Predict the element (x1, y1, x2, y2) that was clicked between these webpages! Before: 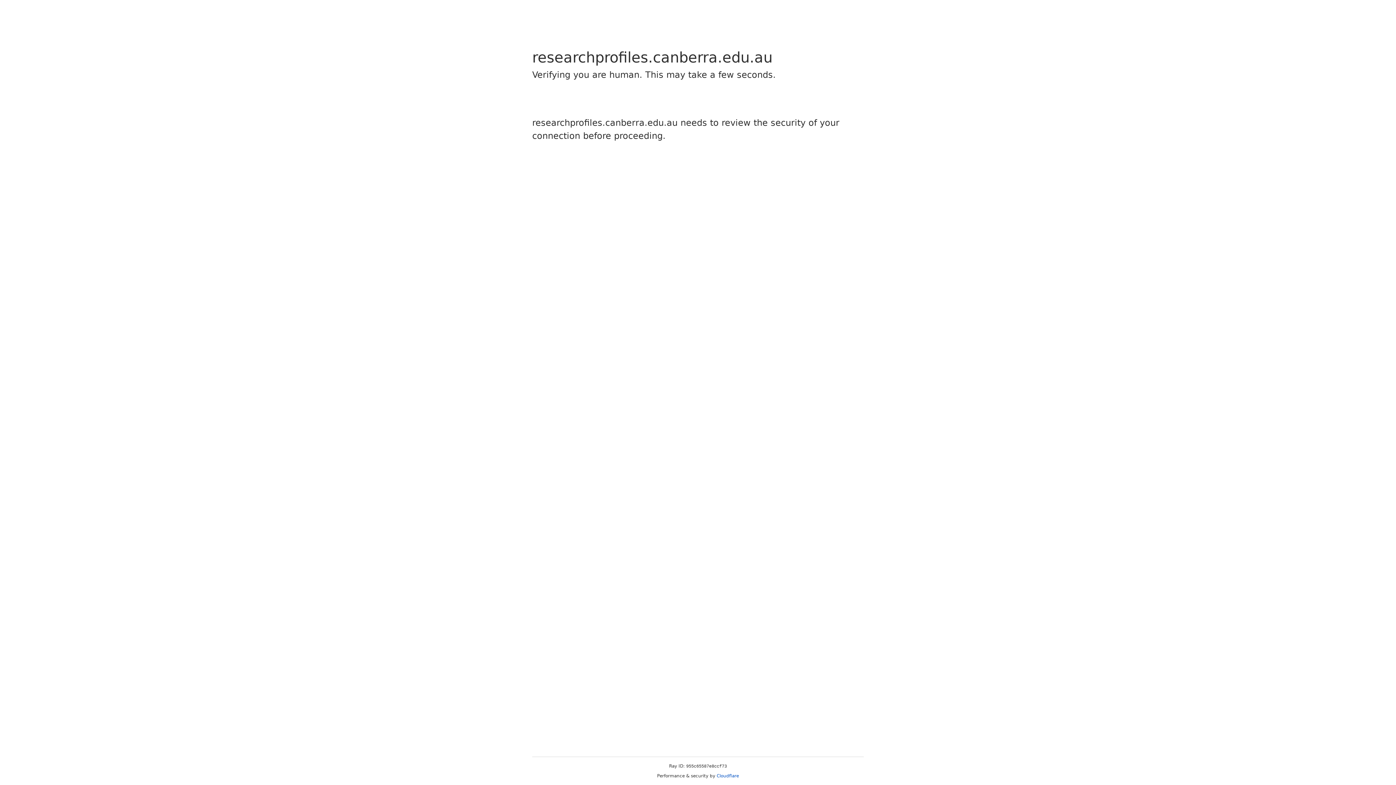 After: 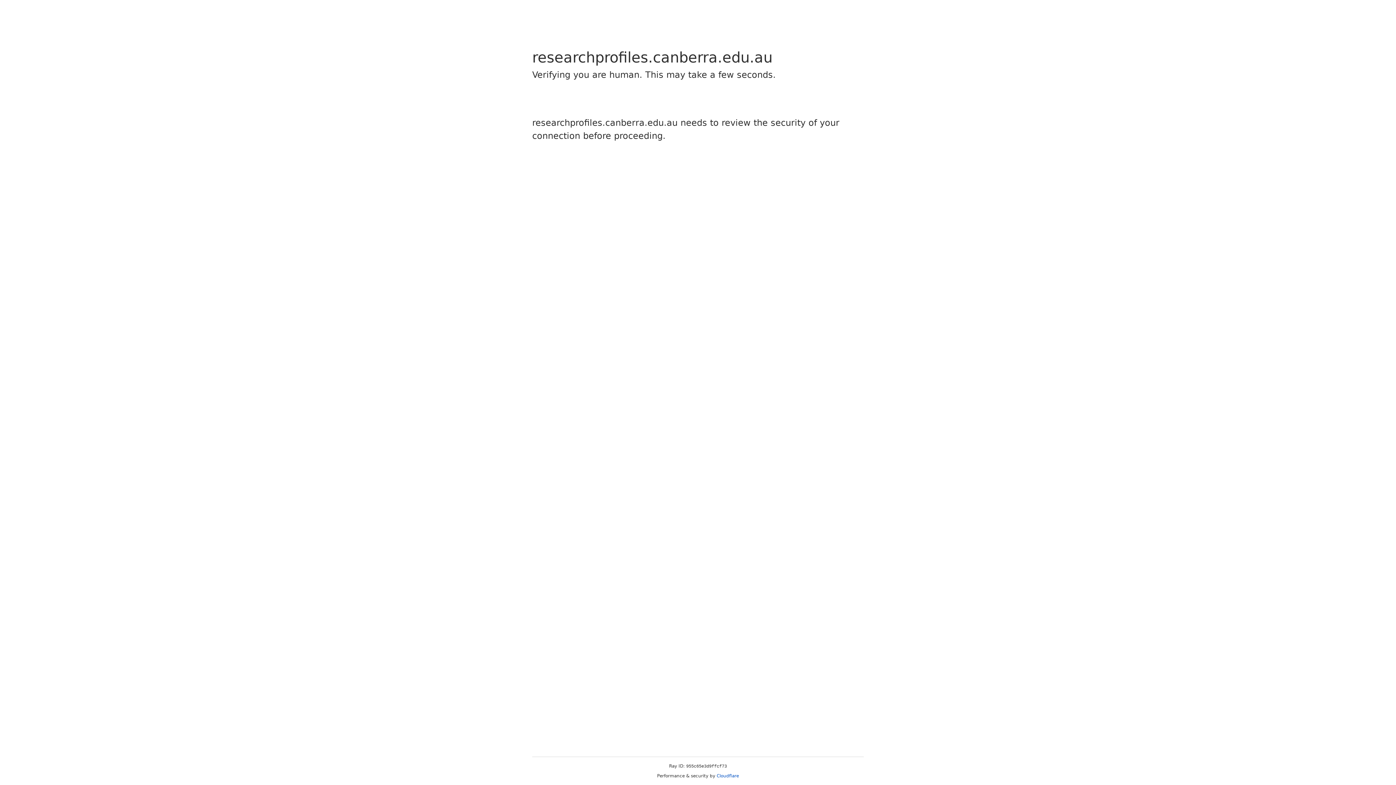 Action: bbox: (716, 773, 739, 778) label: Cloudflare